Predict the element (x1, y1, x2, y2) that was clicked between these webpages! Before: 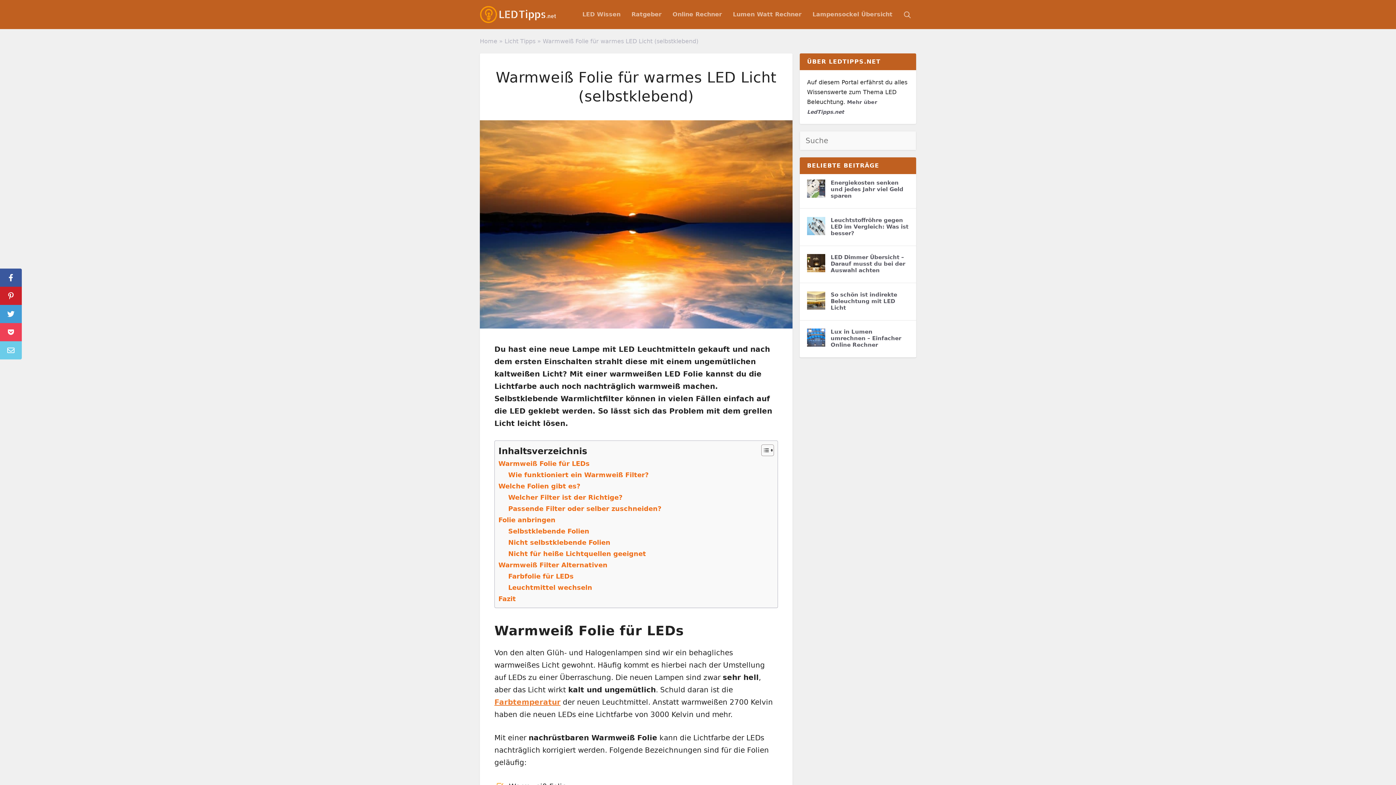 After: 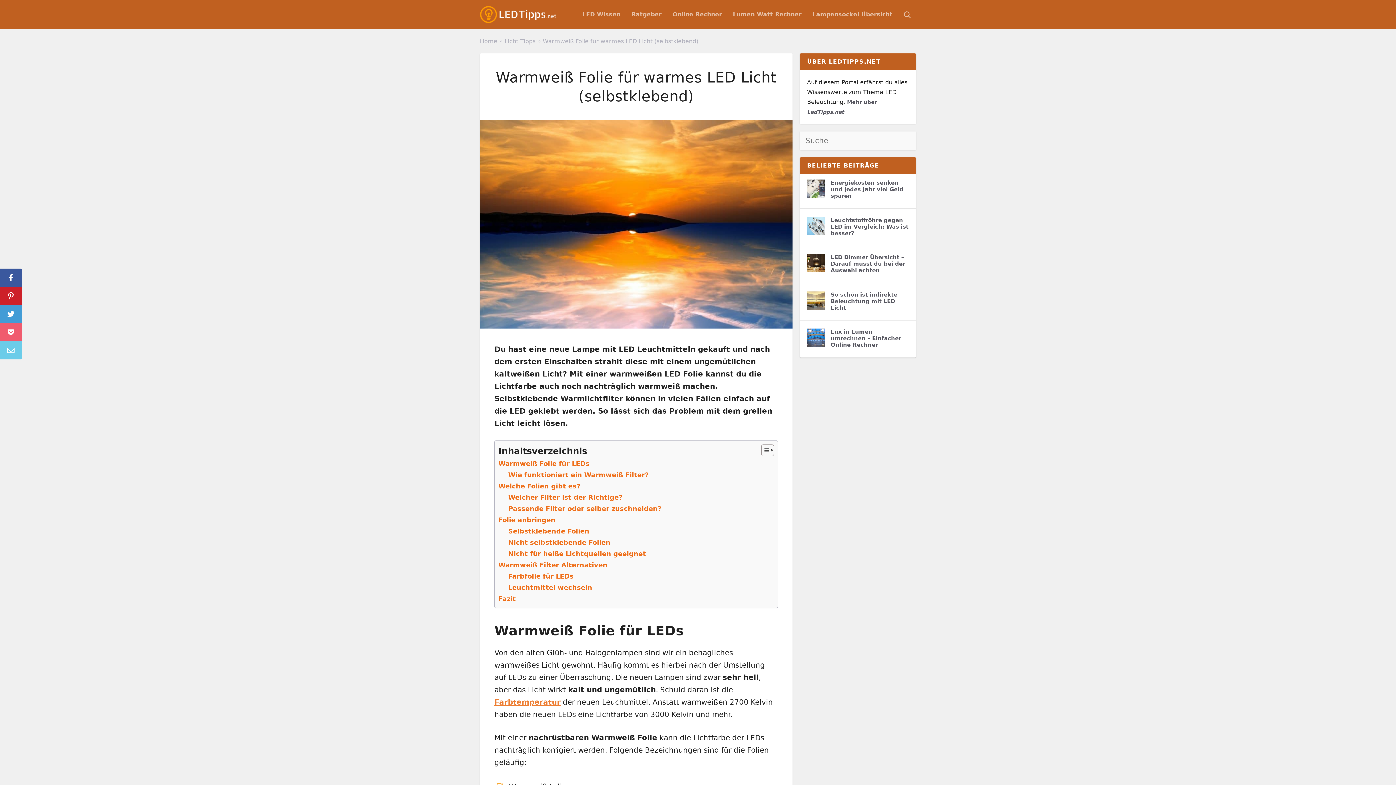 Action: bbox: (0, 323, 21, 341)